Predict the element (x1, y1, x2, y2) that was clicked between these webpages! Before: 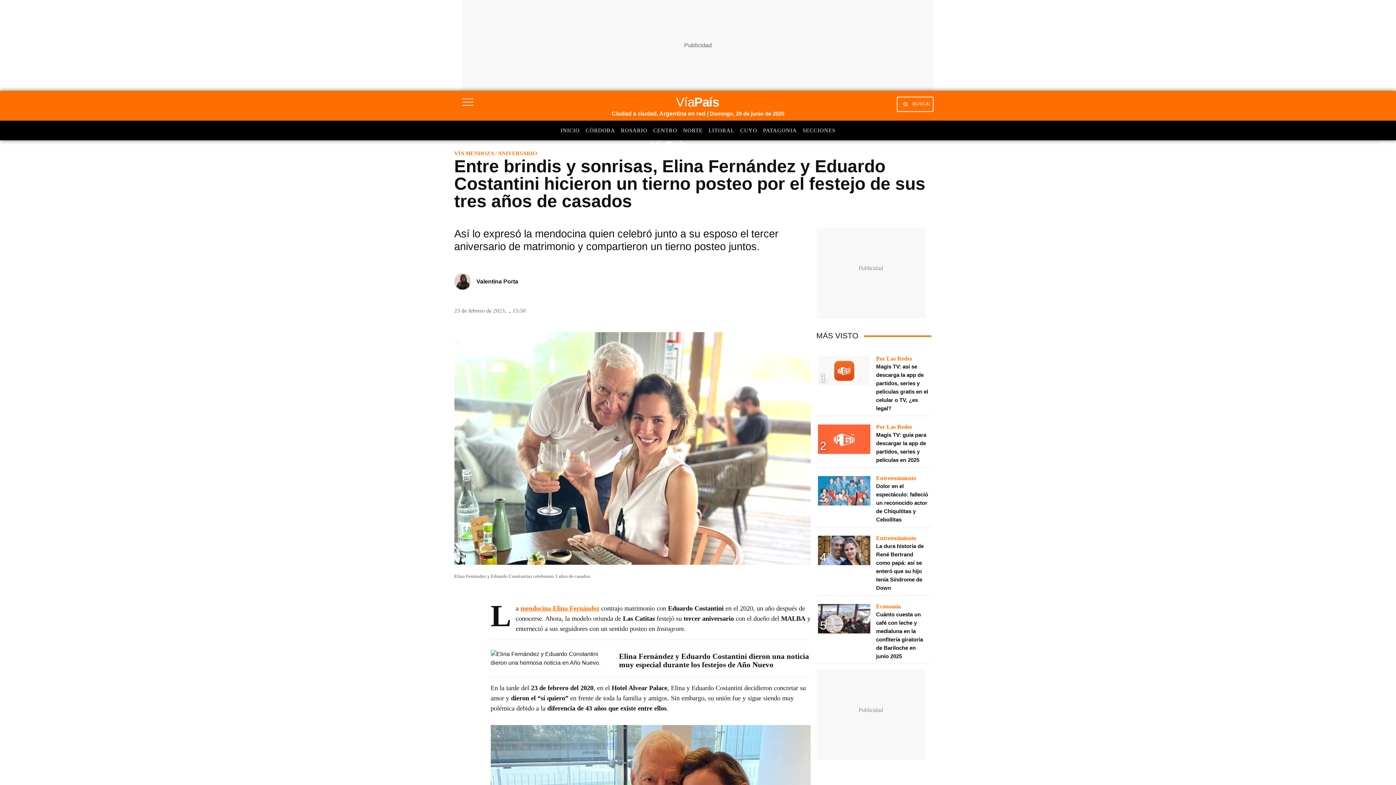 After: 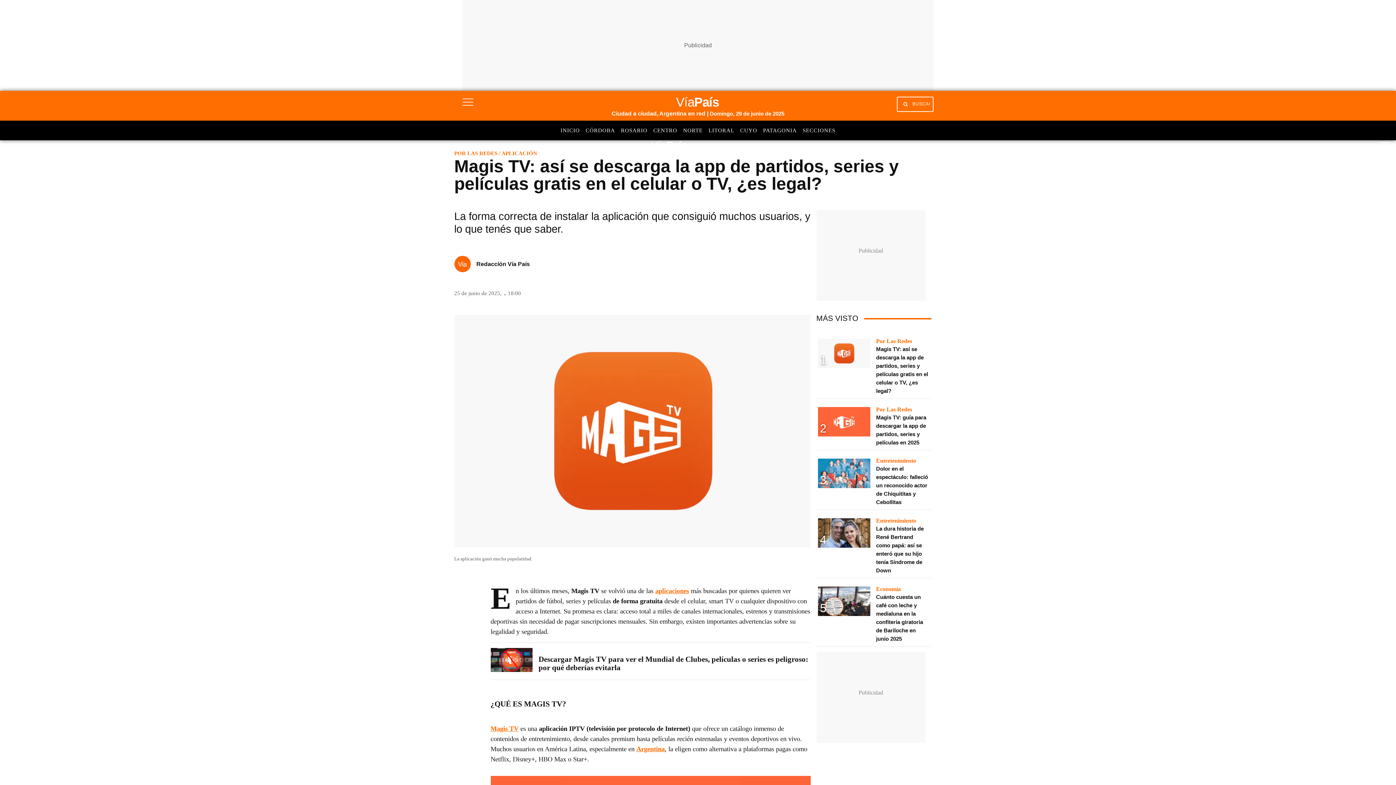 Action: bbox: (818, 356, 870, 388)